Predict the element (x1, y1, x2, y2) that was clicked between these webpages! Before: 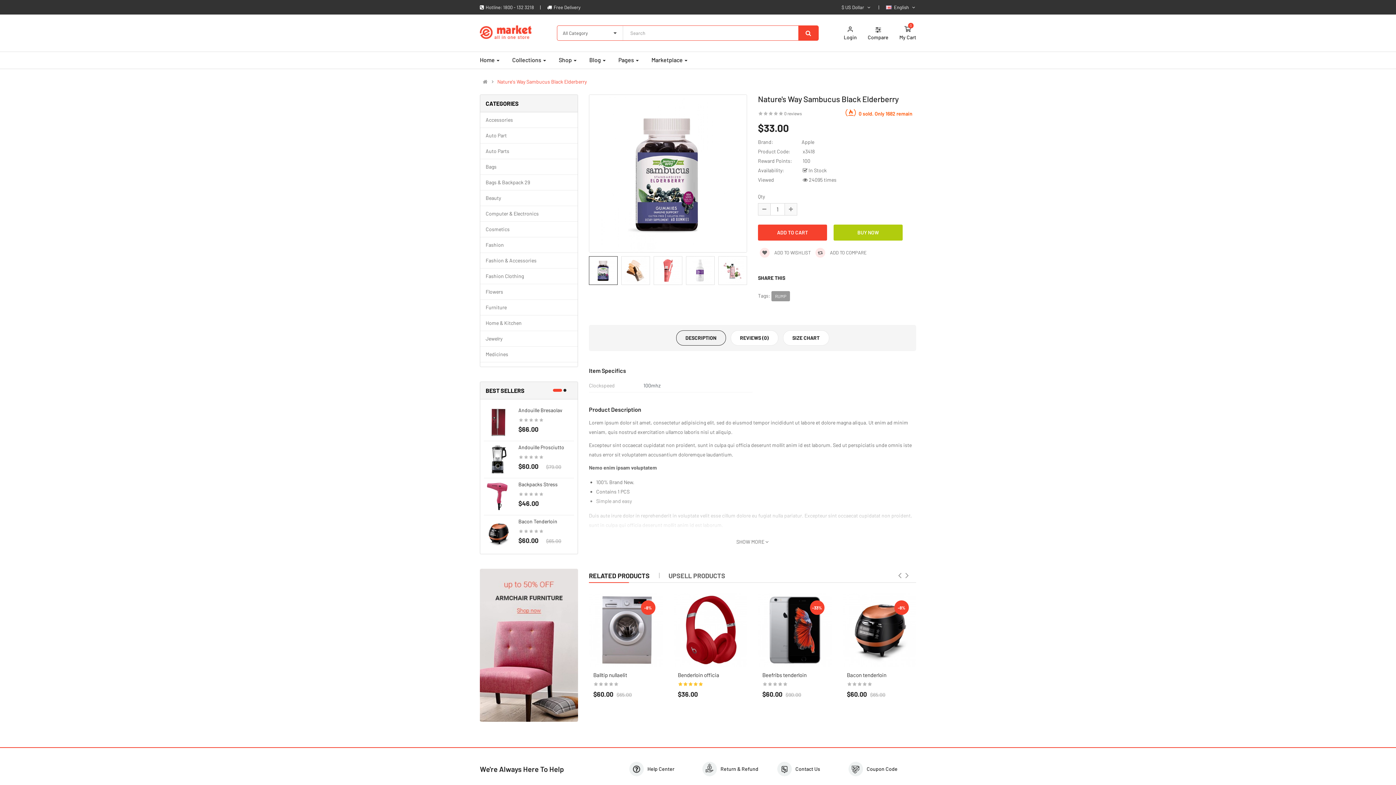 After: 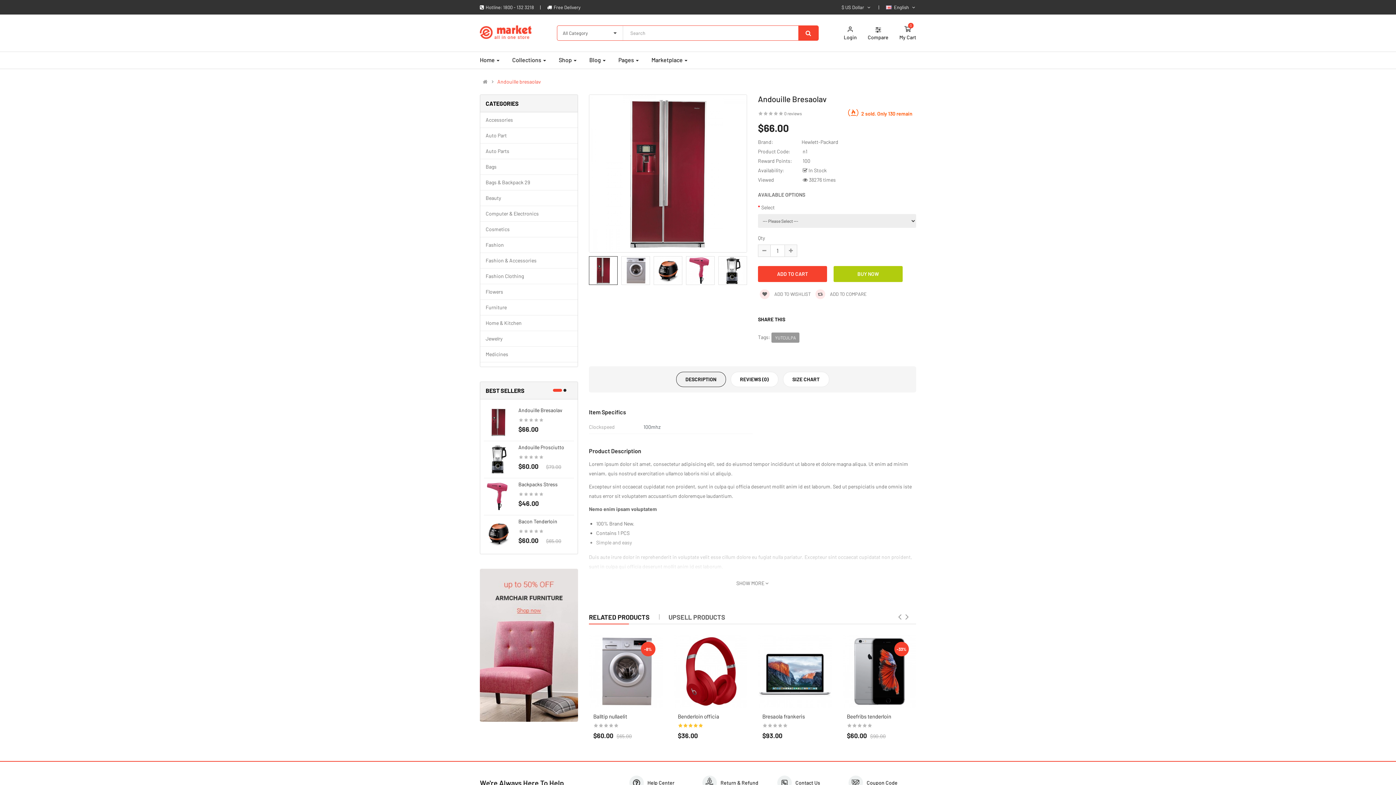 Action: label: Andouille Bresaolav bbox: (518, 407, 562, 413)